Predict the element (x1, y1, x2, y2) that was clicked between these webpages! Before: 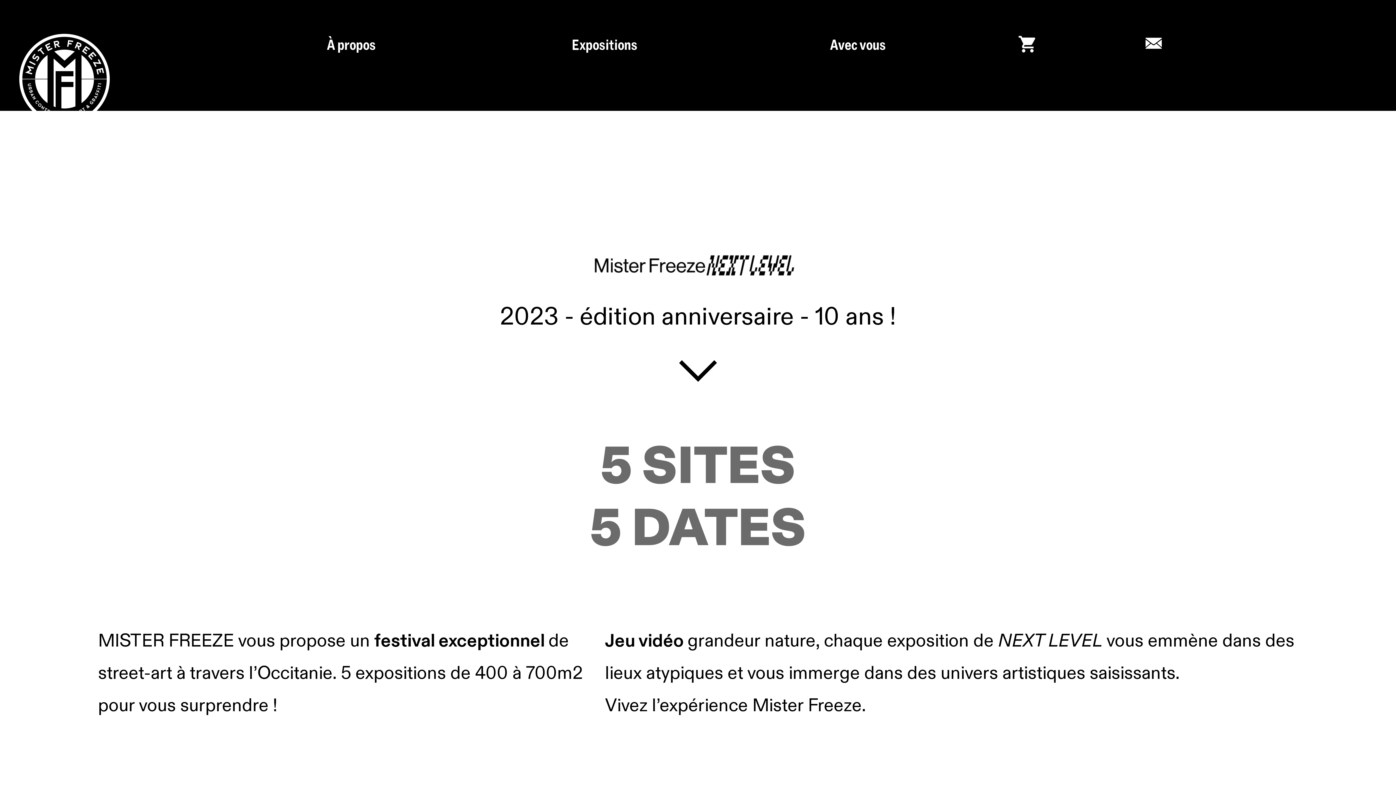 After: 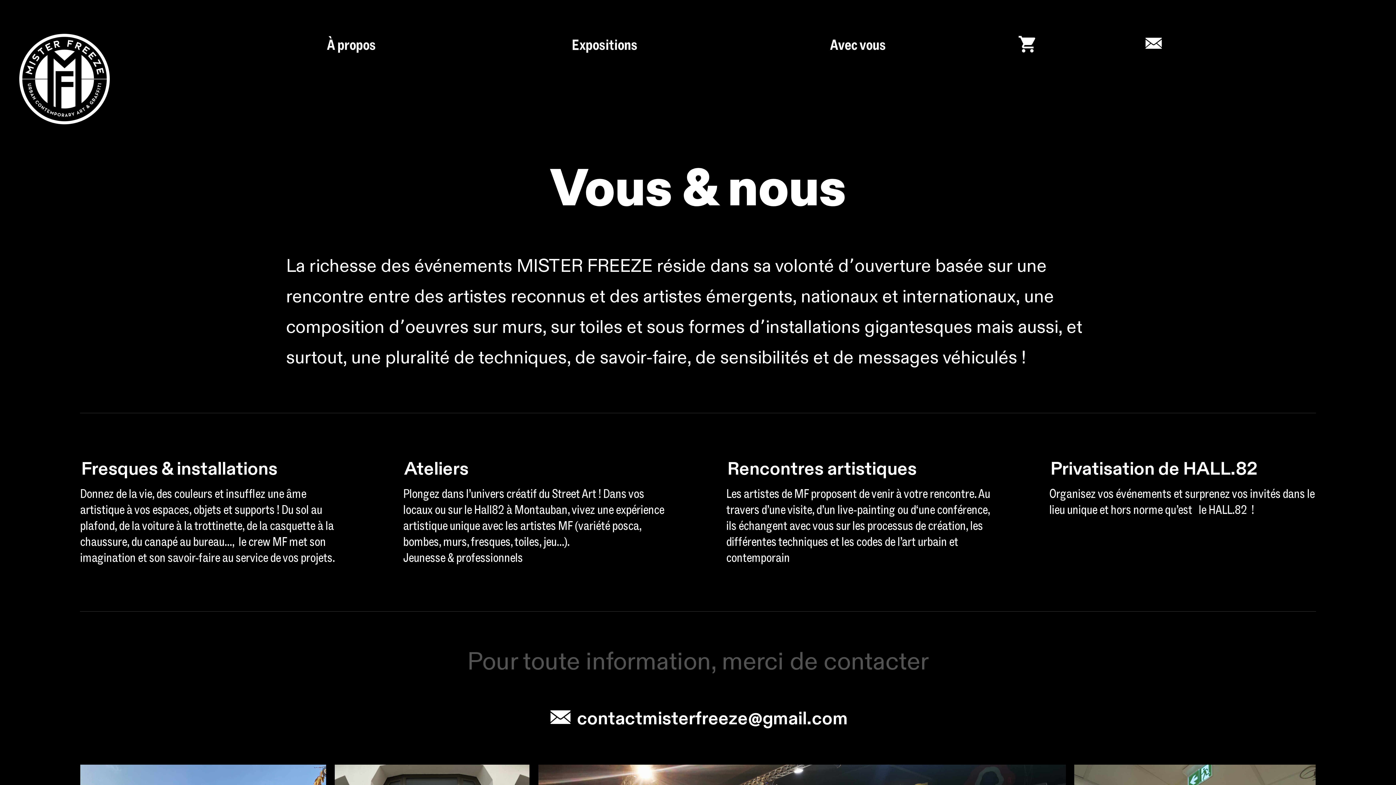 Action: label: Avec vous bbox: (731, 142, 984, 168)